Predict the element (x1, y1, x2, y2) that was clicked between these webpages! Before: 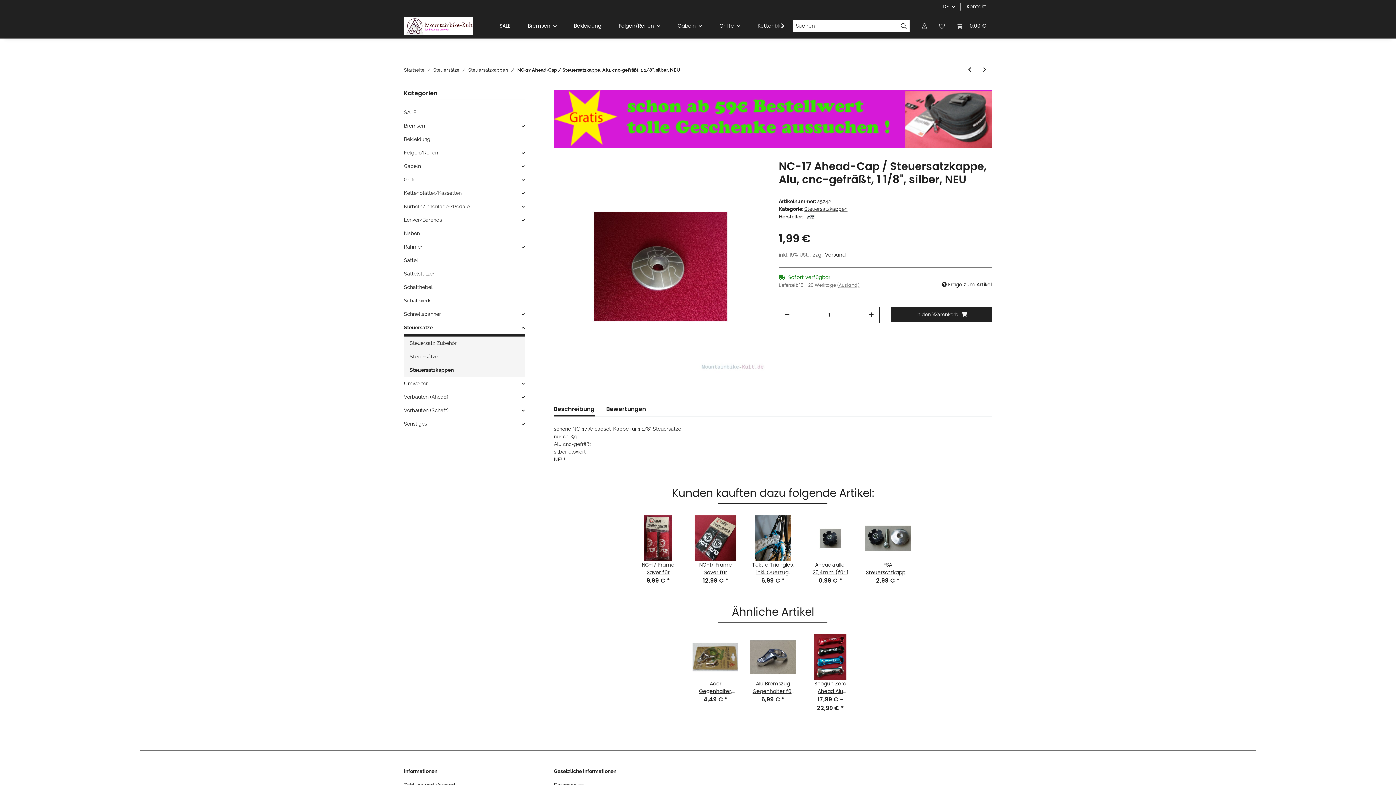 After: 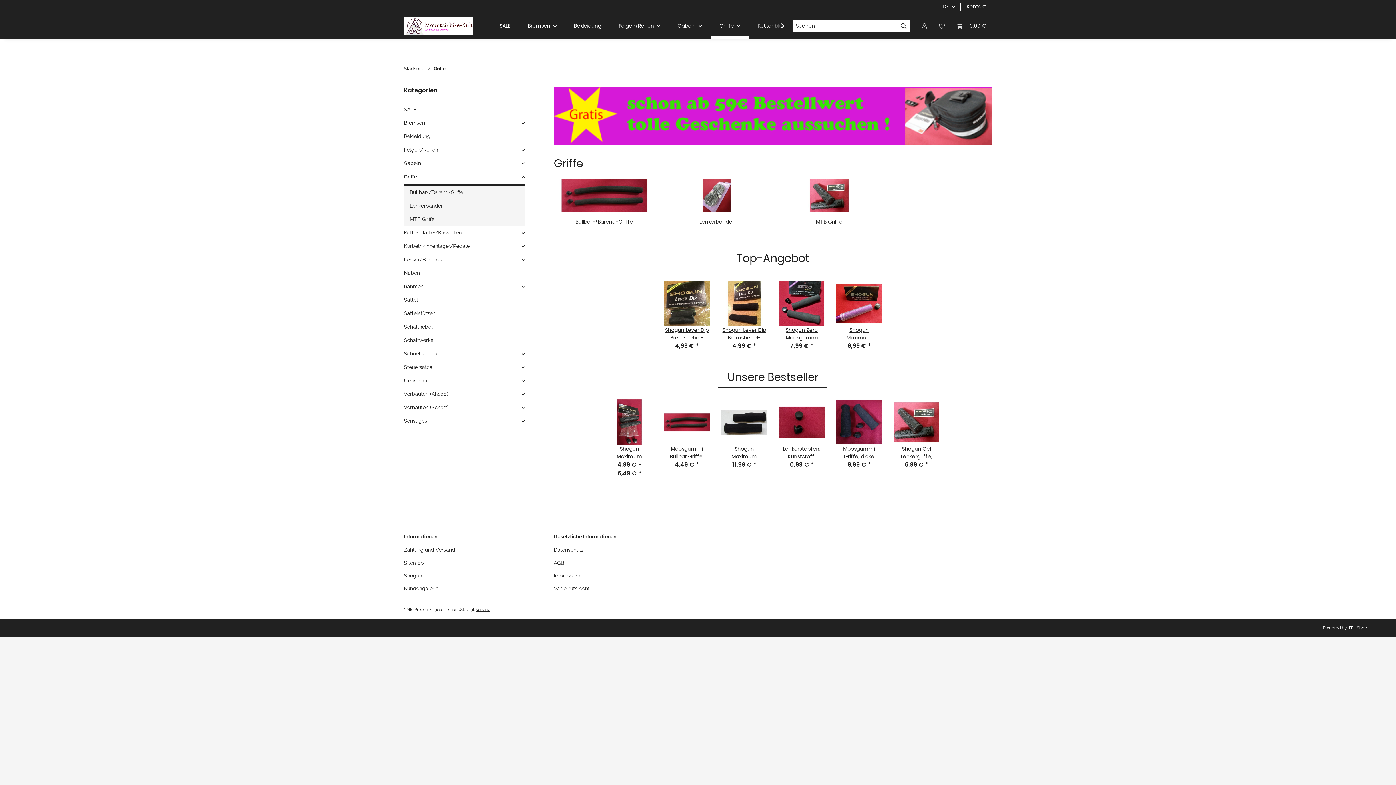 Action: label: Griffe bbox: (404, 176, 416, 183)